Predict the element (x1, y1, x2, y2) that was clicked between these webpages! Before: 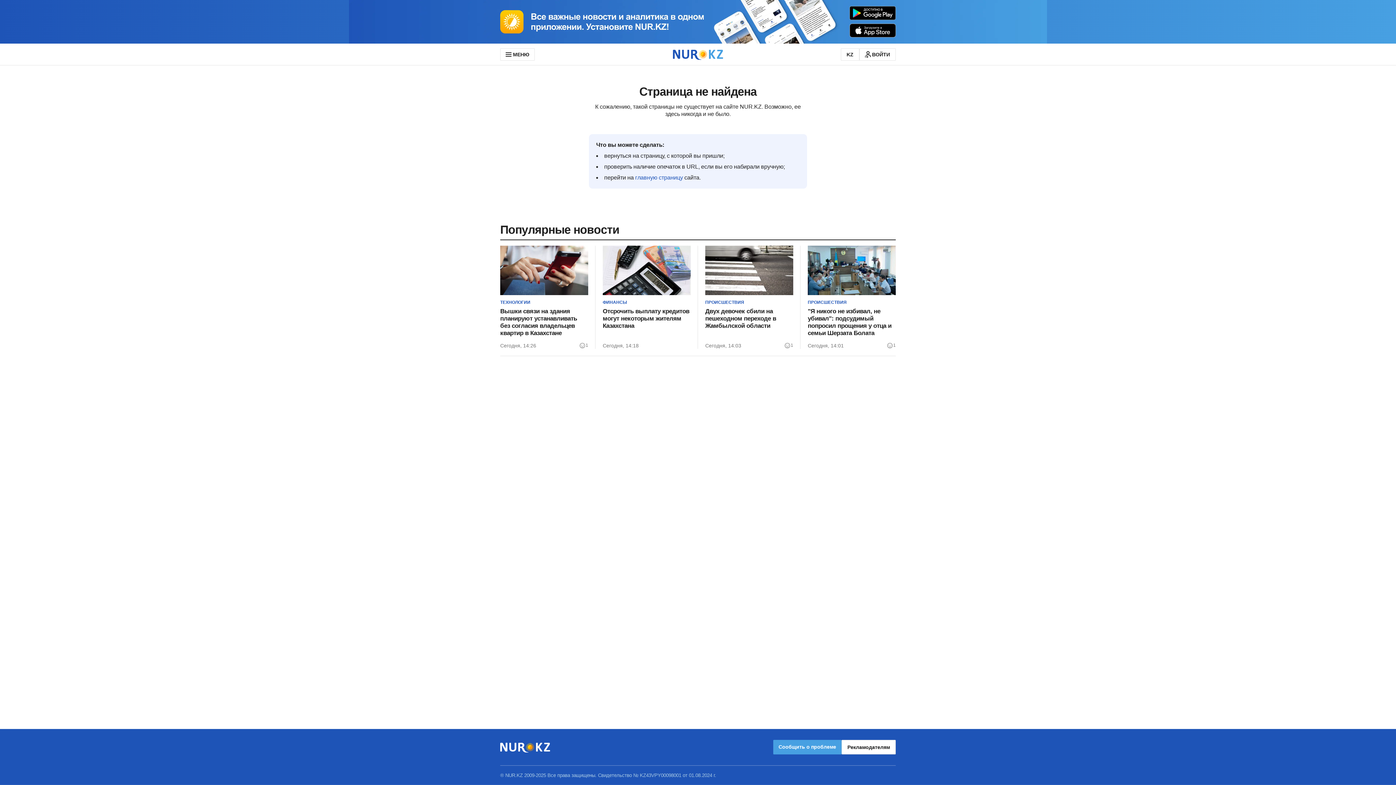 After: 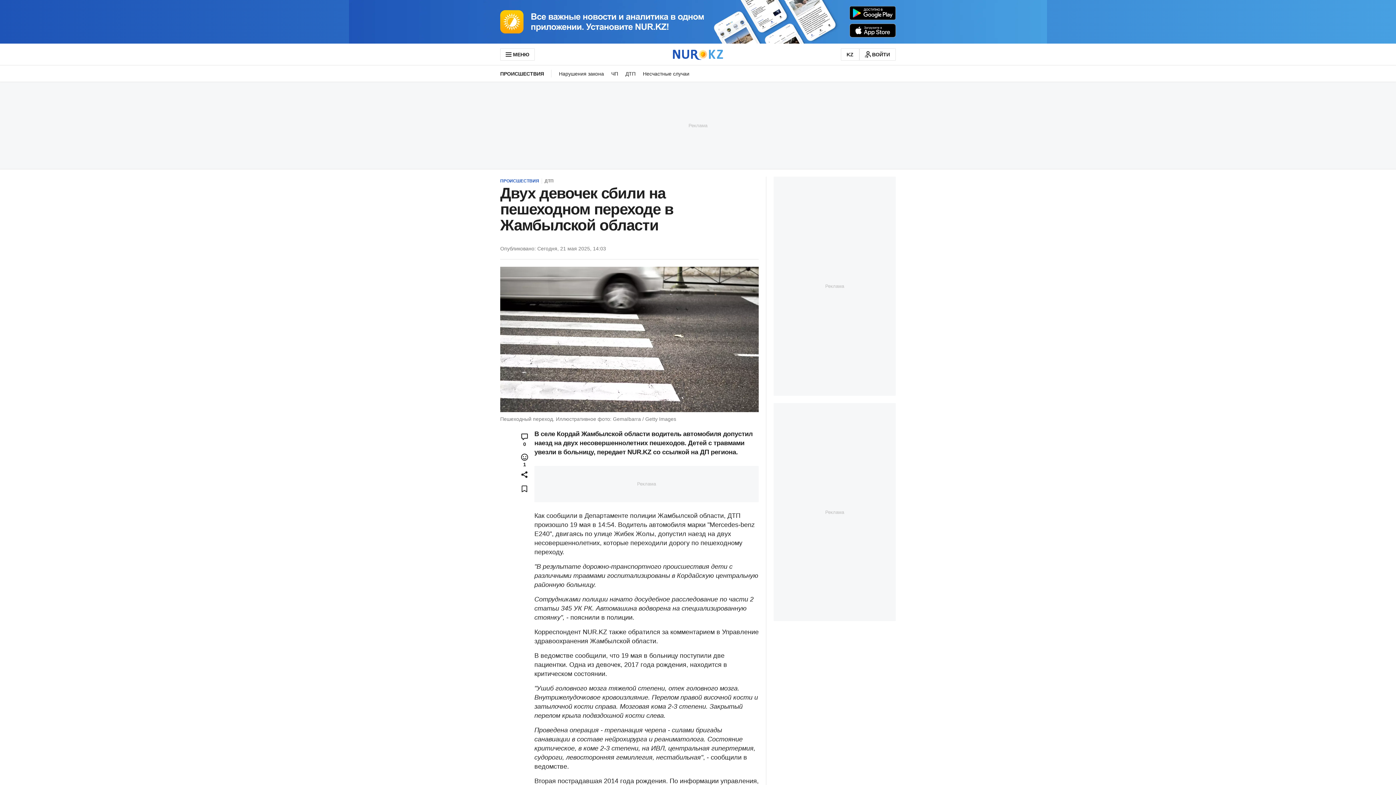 Action: label: Двух девочек сбили на пешеходном переходе в Жамбылской области bbox: (705, 308, 793, 329)